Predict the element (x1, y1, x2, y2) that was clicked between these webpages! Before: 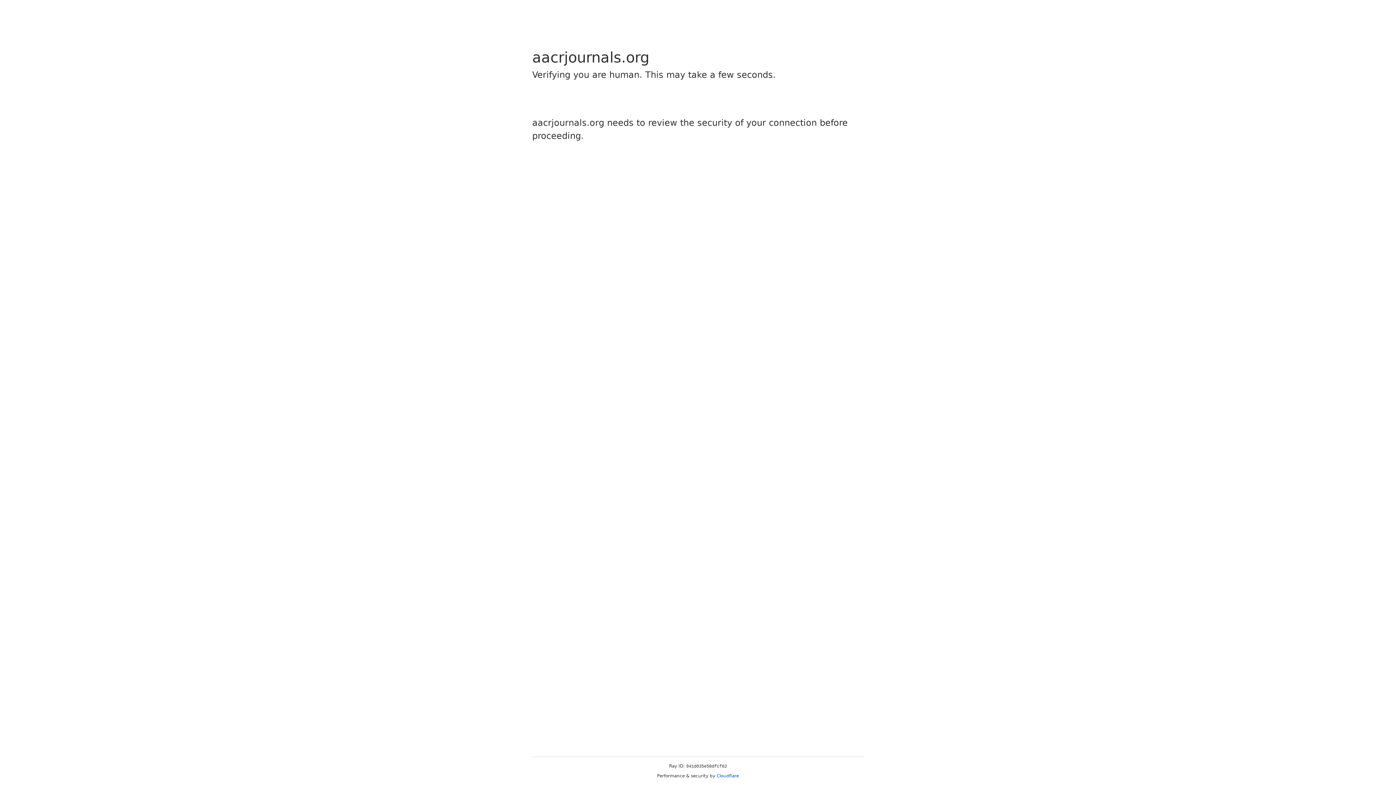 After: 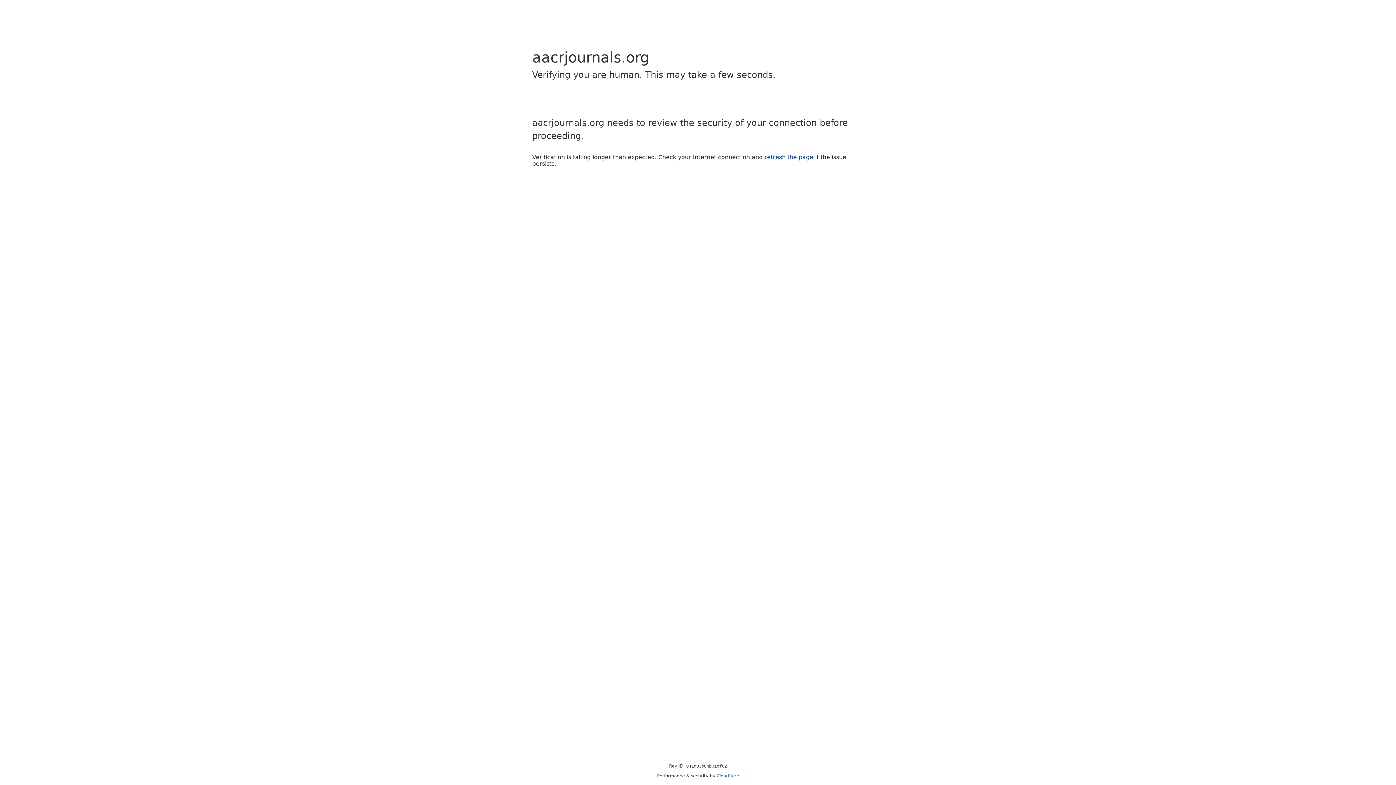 Action: bbox: (716, 773, 739, 778) label: Cloudflare